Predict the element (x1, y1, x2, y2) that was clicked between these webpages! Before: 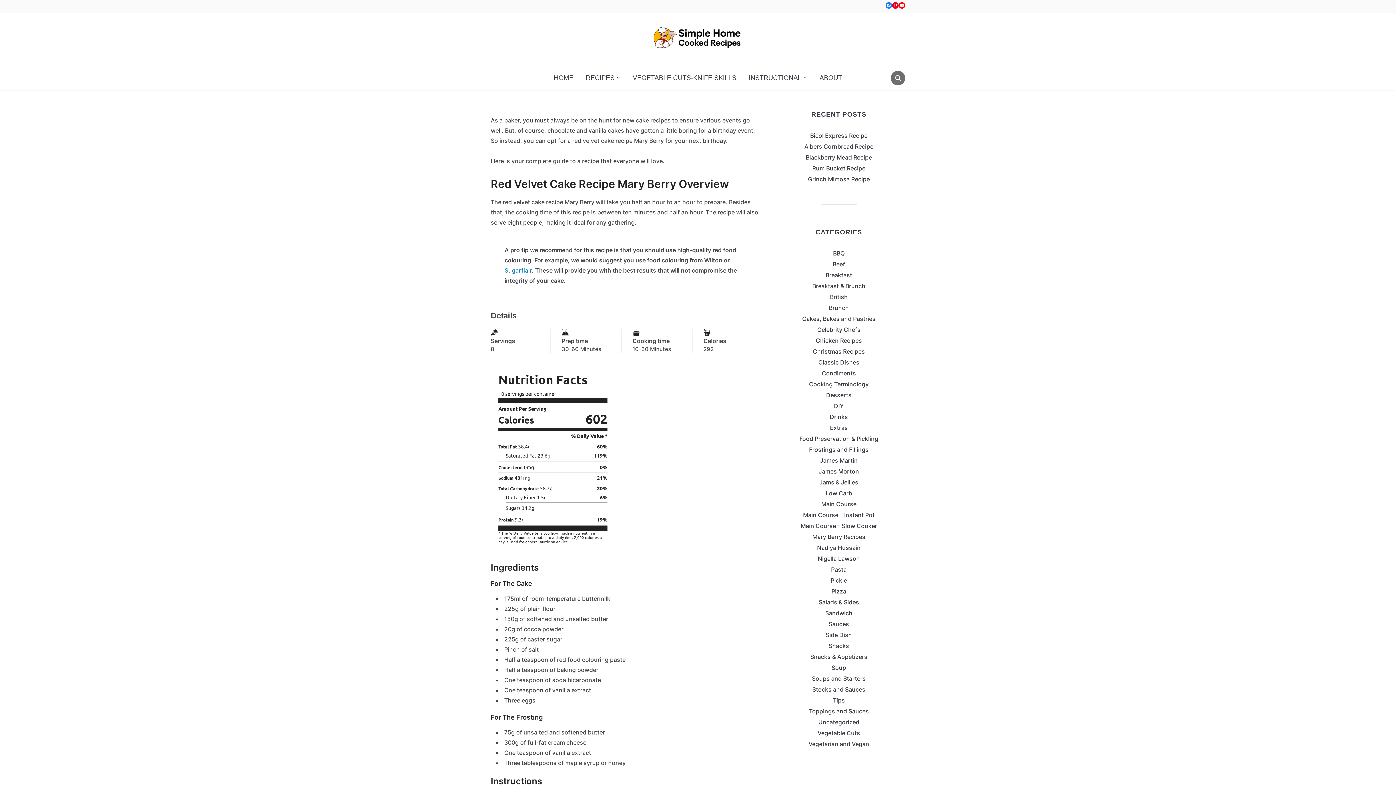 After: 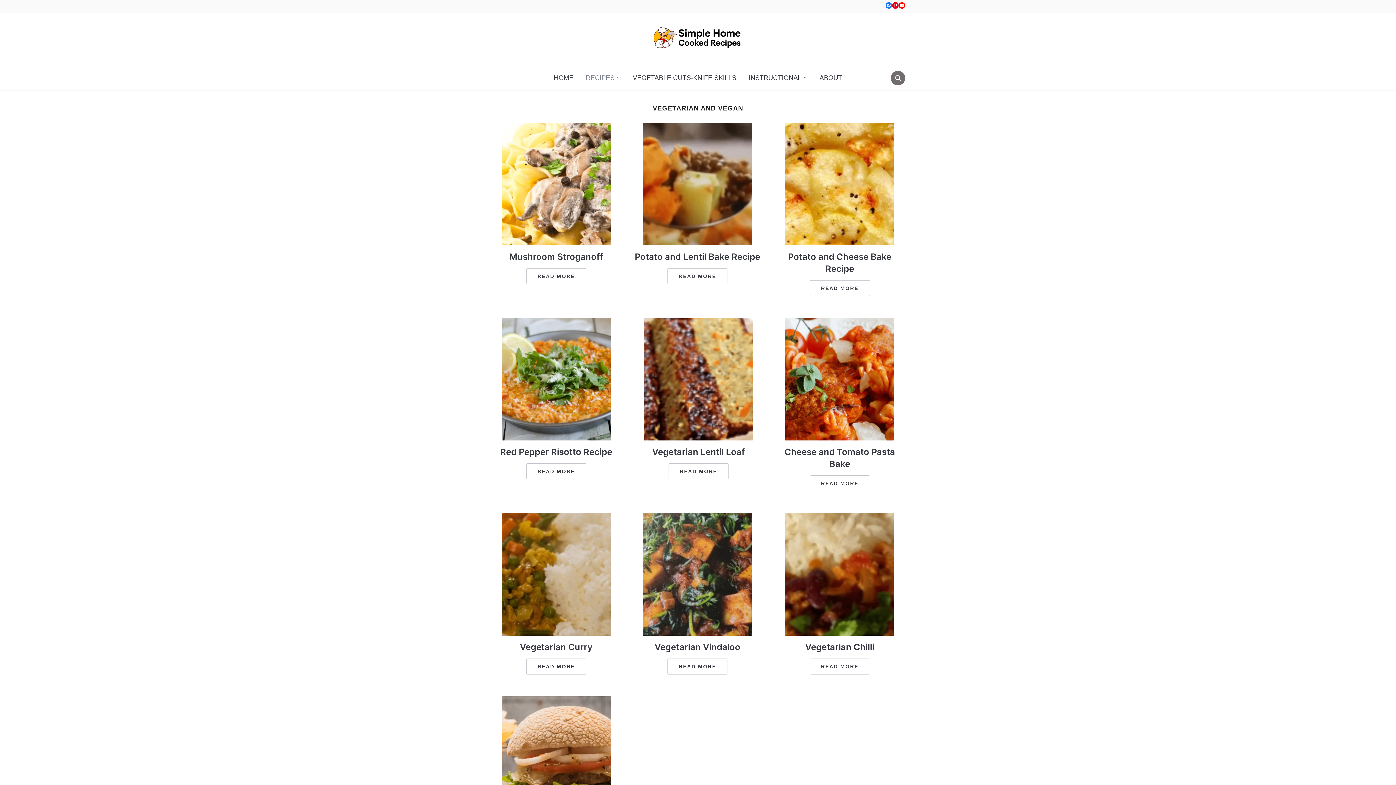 Action: bbox: (808, 740, 869, 747) label: Vegetarian and Vegan